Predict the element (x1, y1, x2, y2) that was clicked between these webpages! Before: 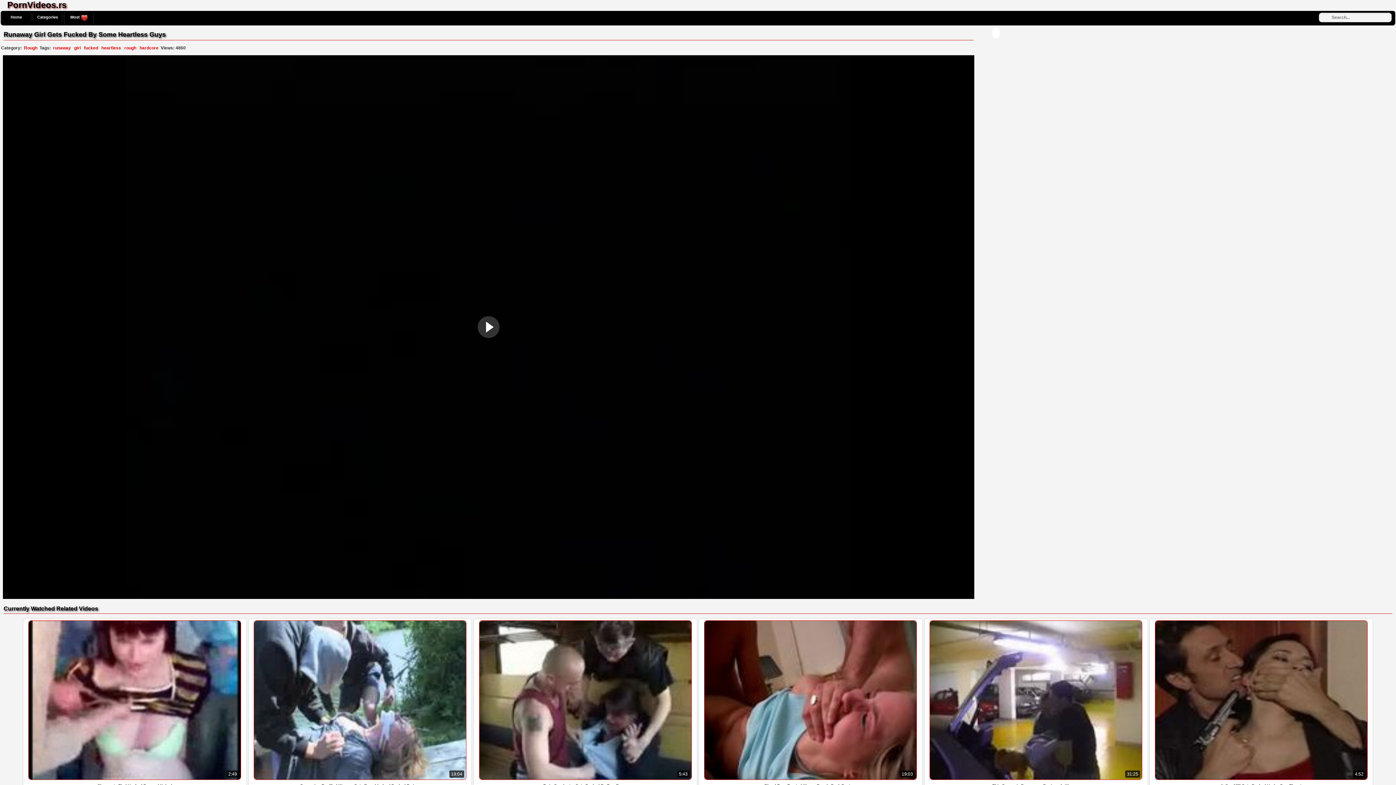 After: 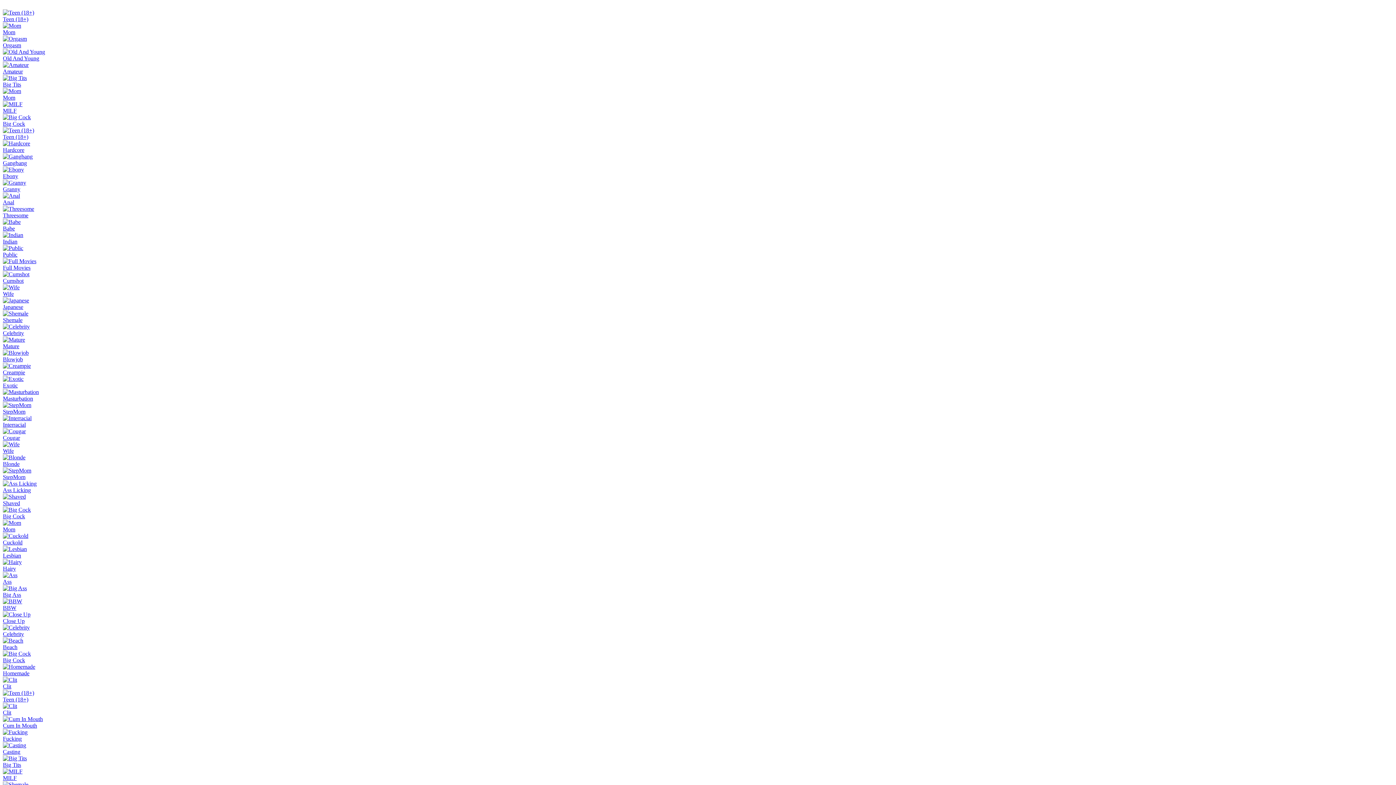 Action: bbox: (100, 44, 122, 51) label: heartless